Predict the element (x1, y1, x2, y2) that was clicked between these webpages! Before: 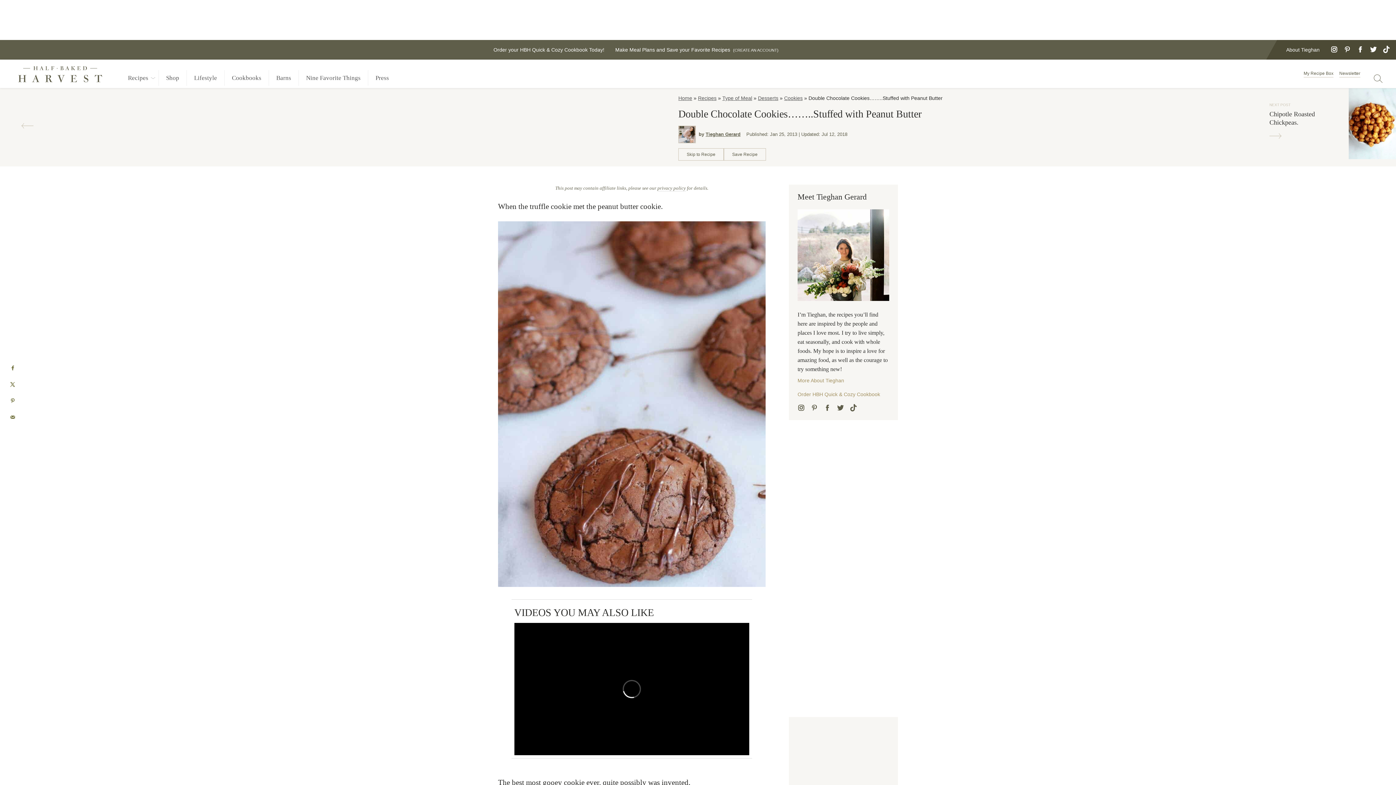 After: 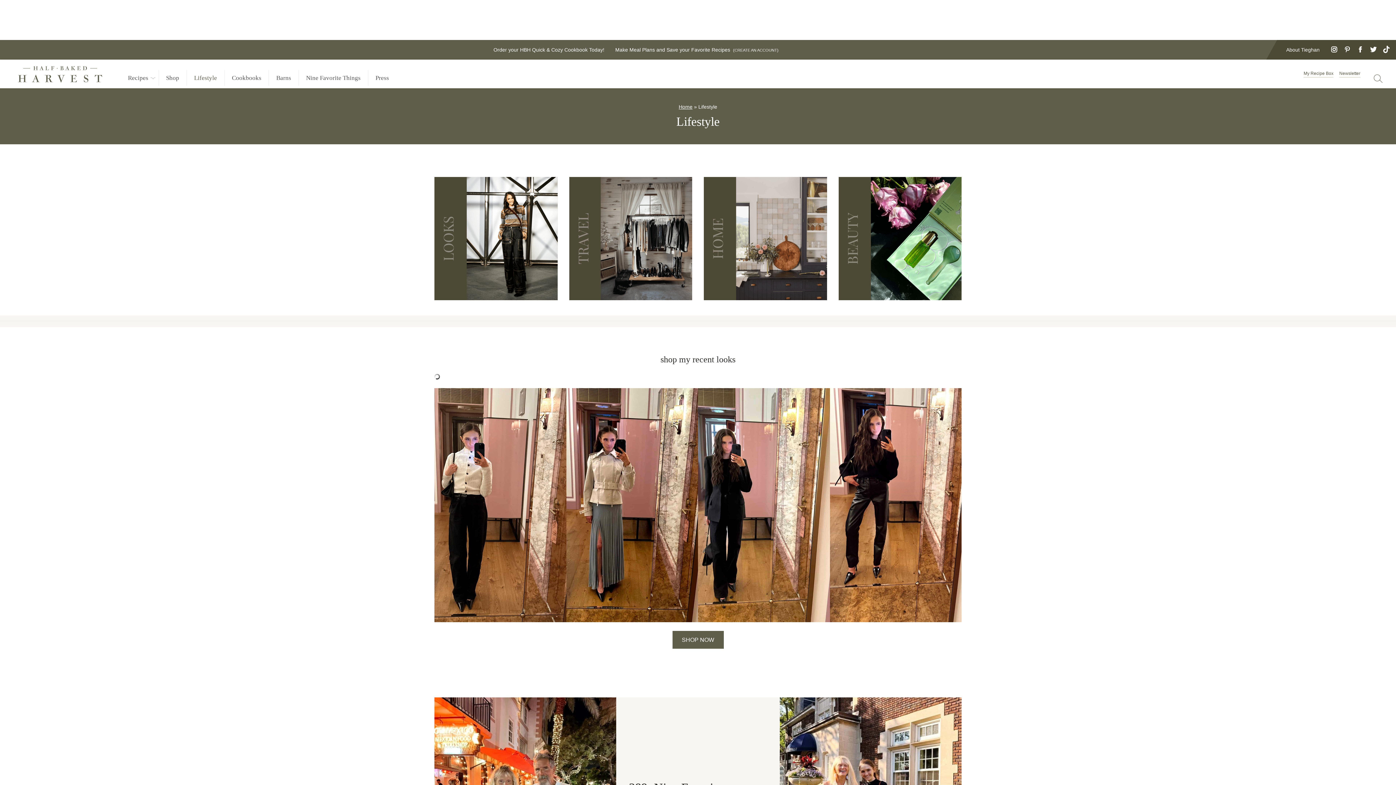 Action: label: Lifestyle bbox: (186, 70, 224, 85)